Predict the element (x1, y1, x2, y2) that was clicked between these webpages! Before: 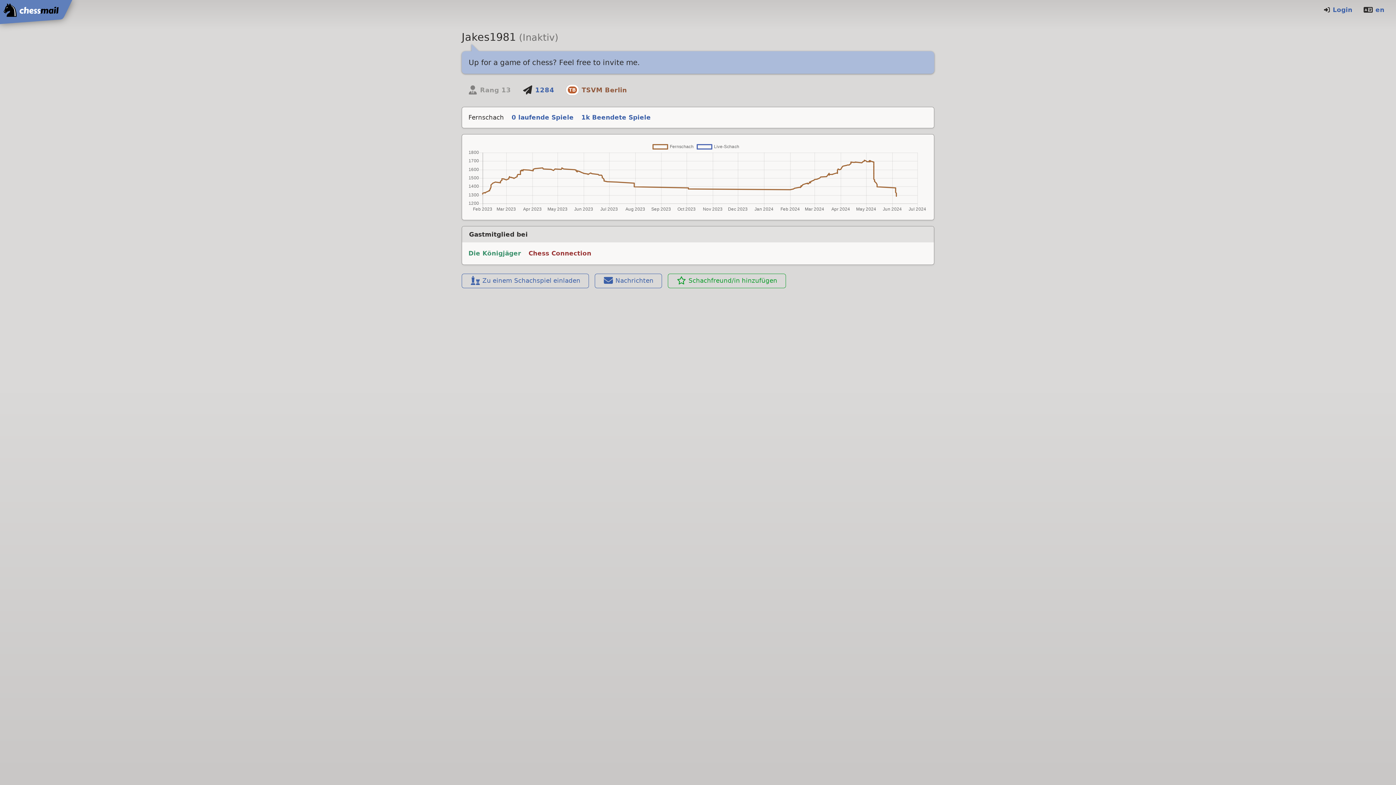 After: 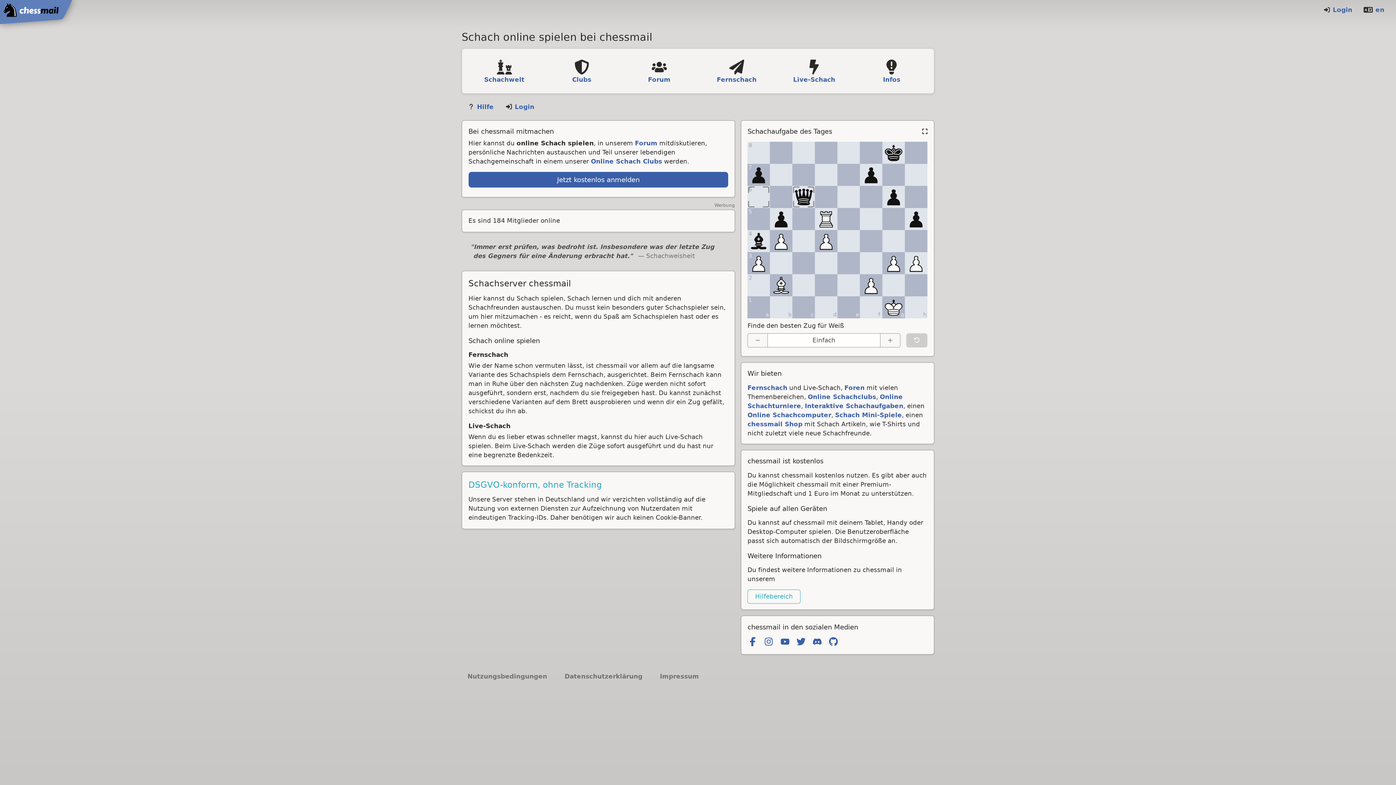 Action: bbox: (0, 0, 71, 19) label: Startseite